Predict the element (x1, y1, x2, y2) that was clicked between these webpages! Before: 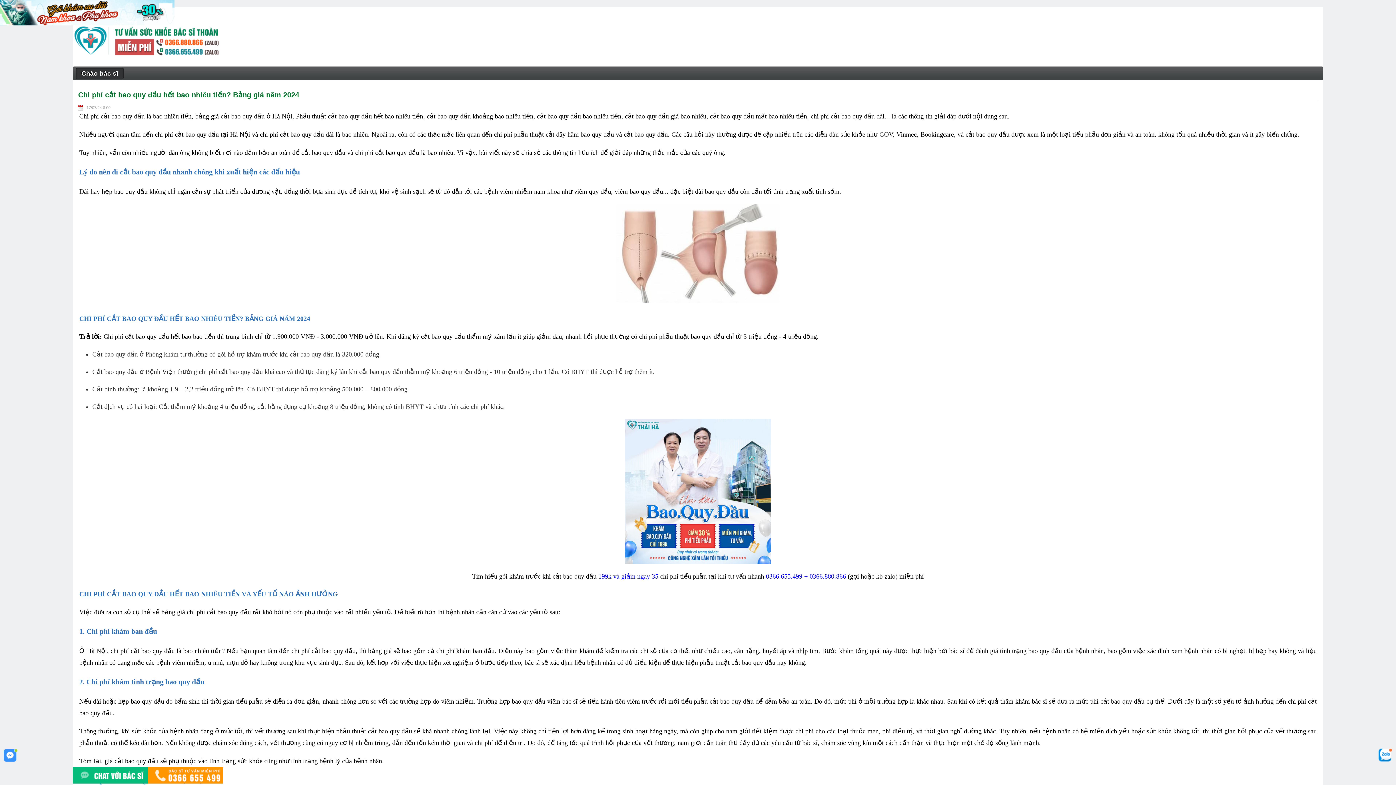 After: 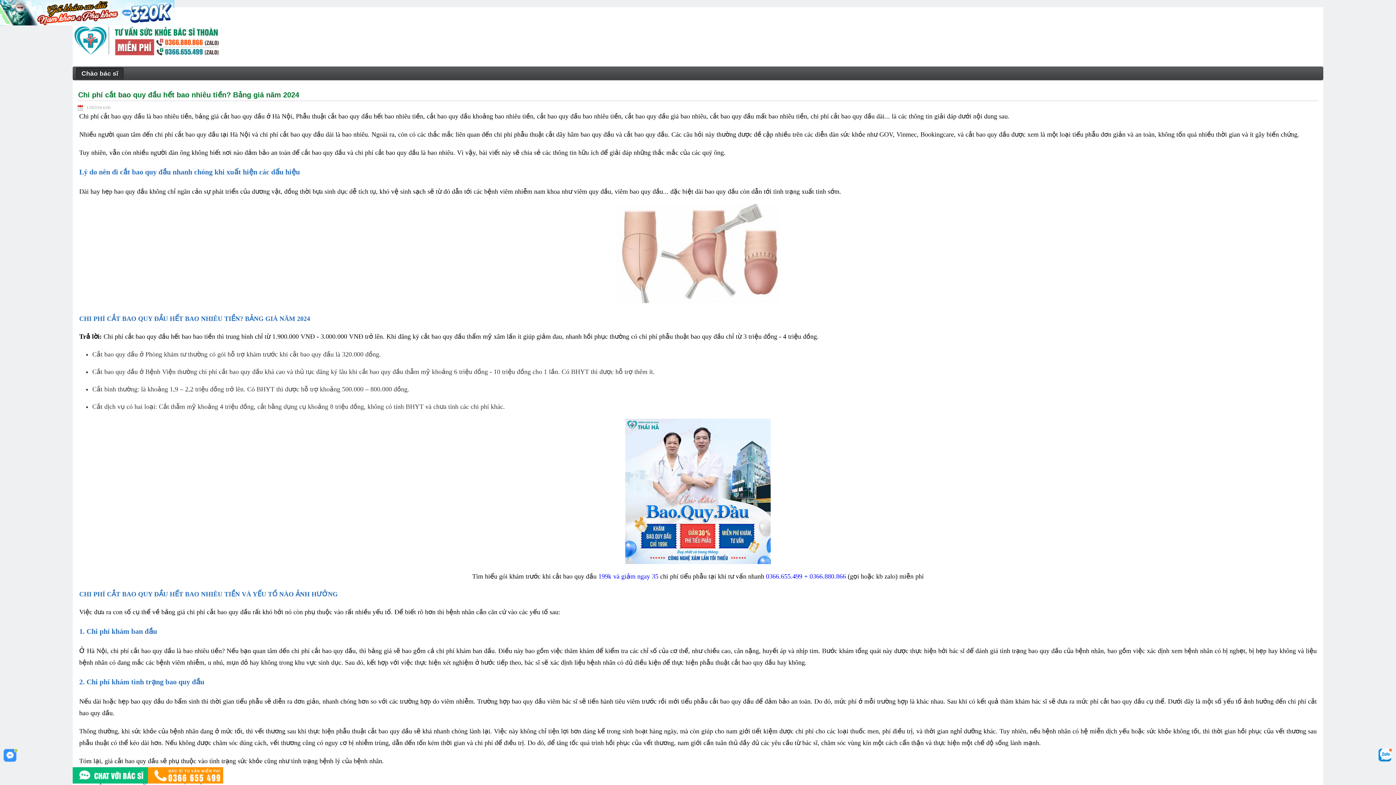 Action: bbox: (3, 758, 17, 762)